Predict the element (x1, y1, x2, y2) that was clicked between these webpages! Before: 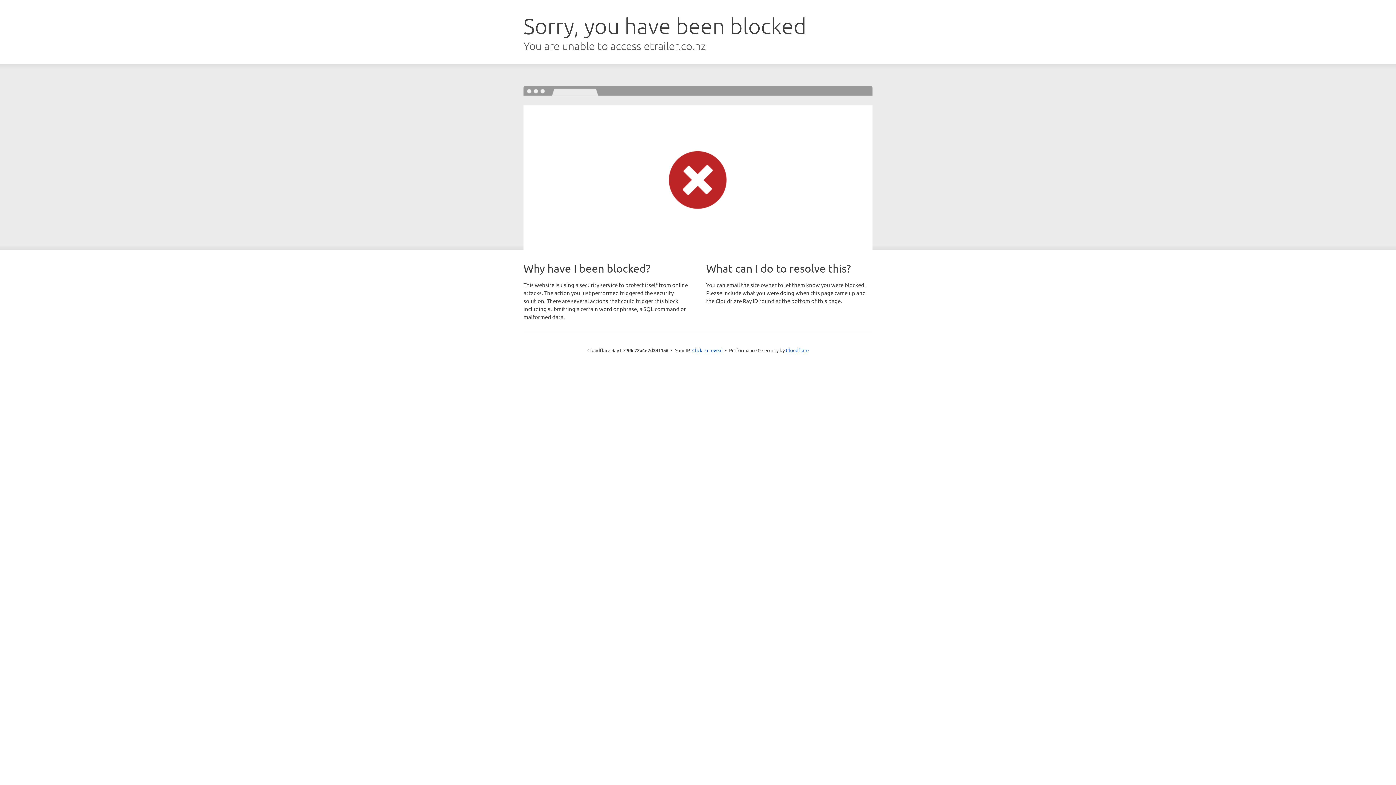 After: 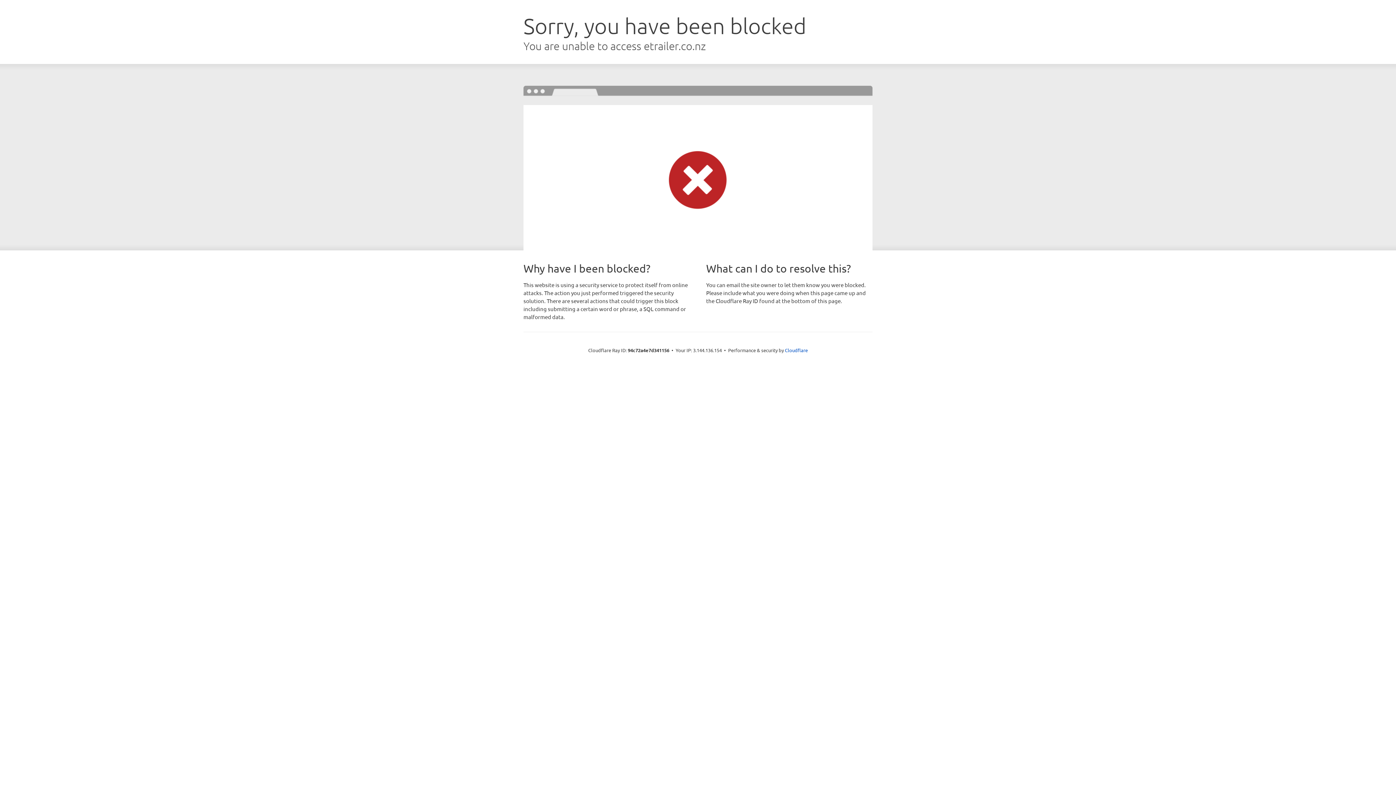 Action: label: Click to reveal bbox: (692, 346, 722, 353)